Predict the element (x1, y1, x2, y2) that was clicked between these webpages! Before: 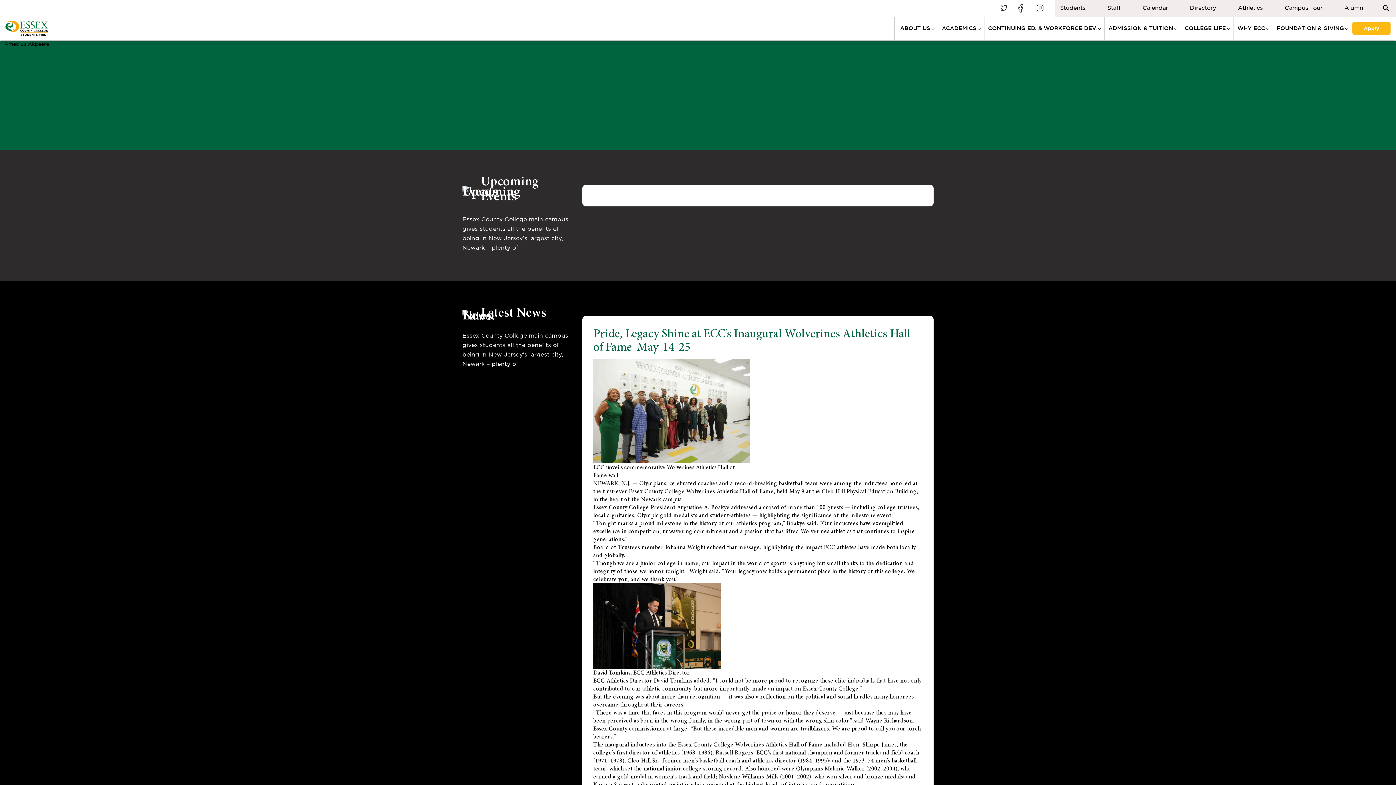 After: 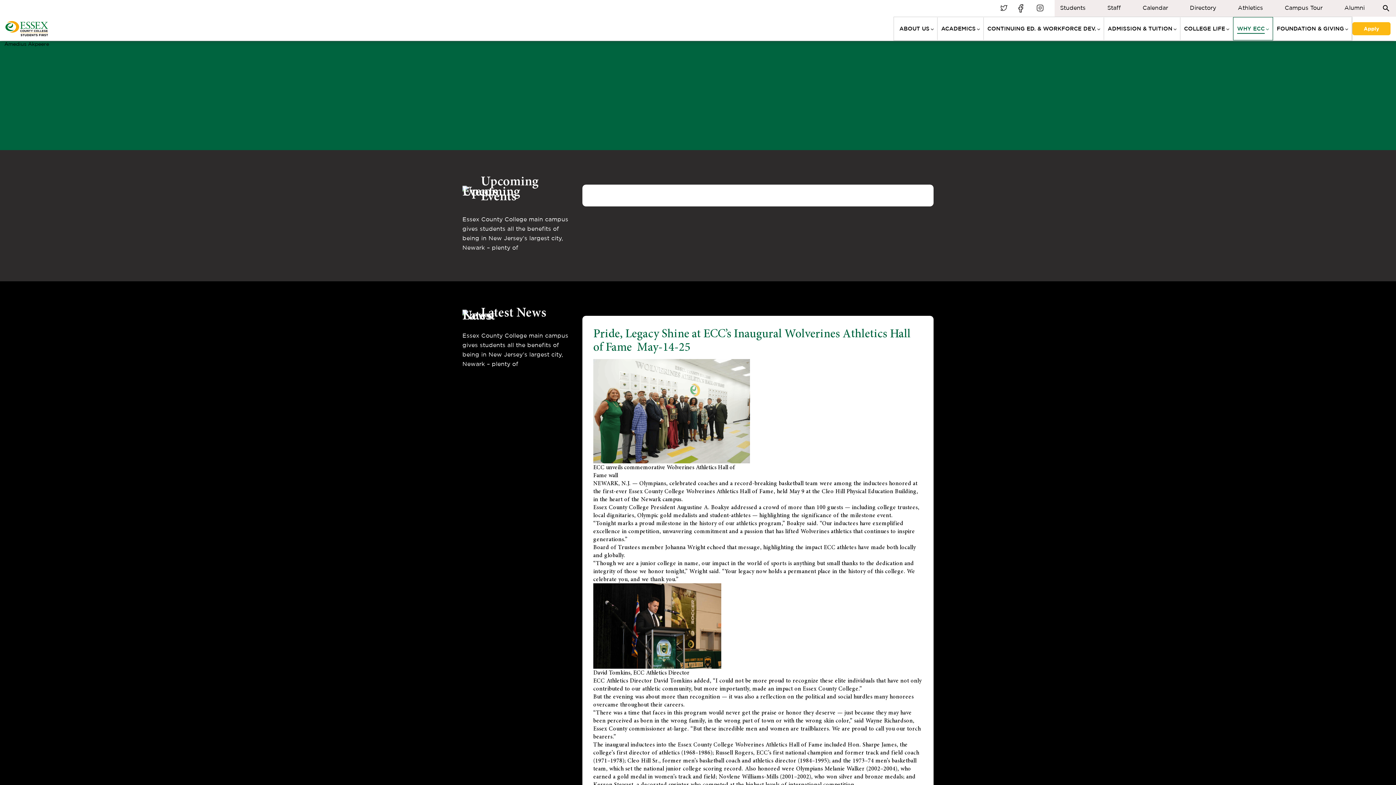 Action: bbox: (1234, 17, 1273, 39) label: WHY ECC